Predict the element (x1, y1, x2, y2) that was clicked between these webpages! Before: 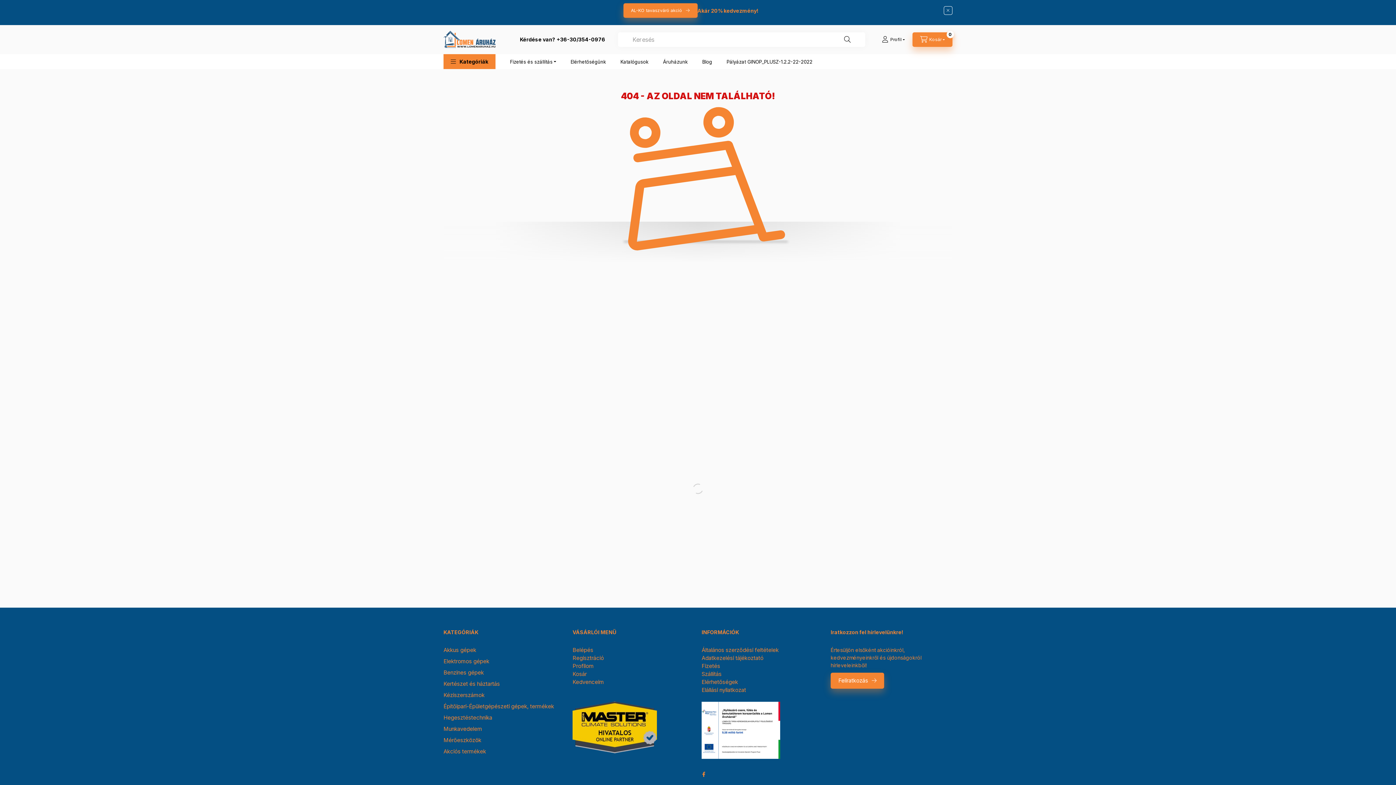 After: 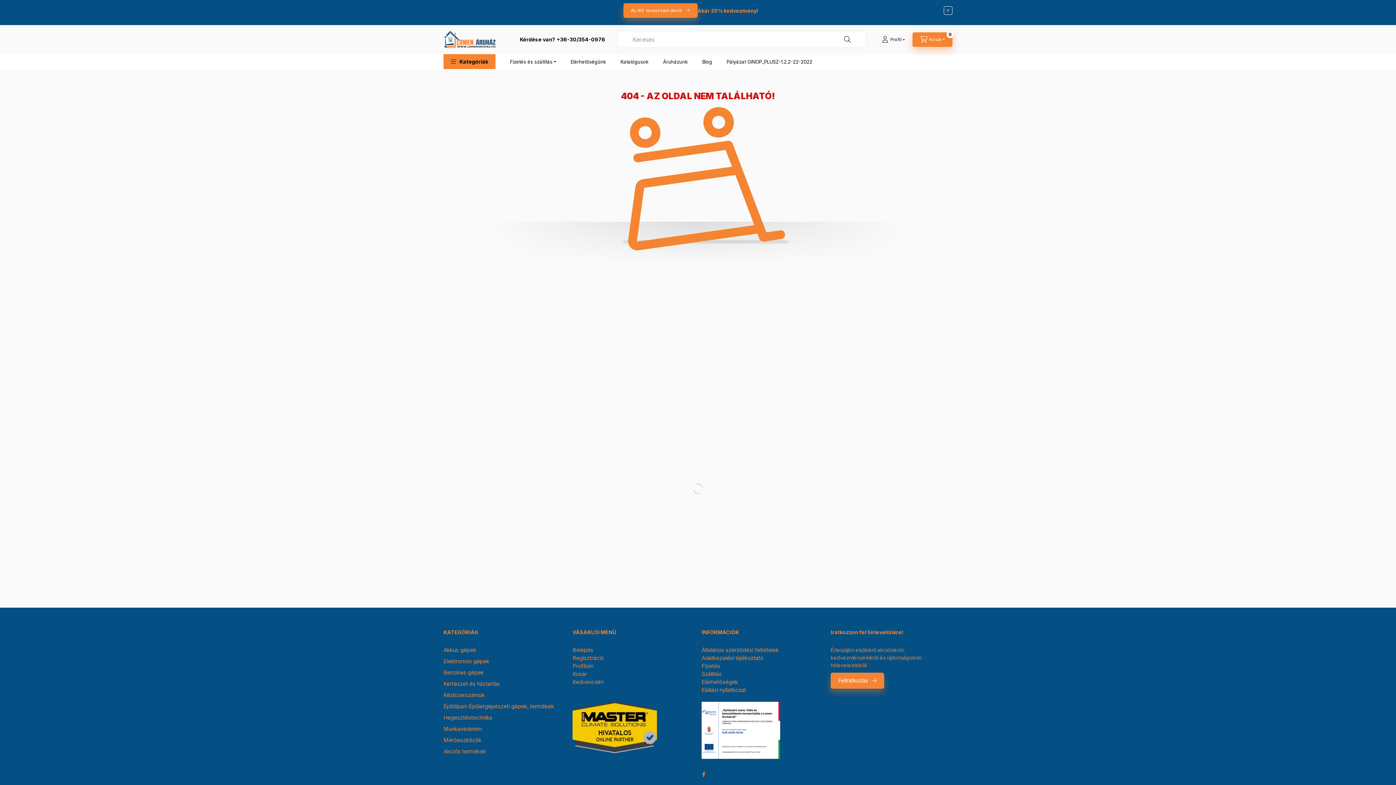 Action: label: Benzines gépek bbox: (443, 669, 484, 677)